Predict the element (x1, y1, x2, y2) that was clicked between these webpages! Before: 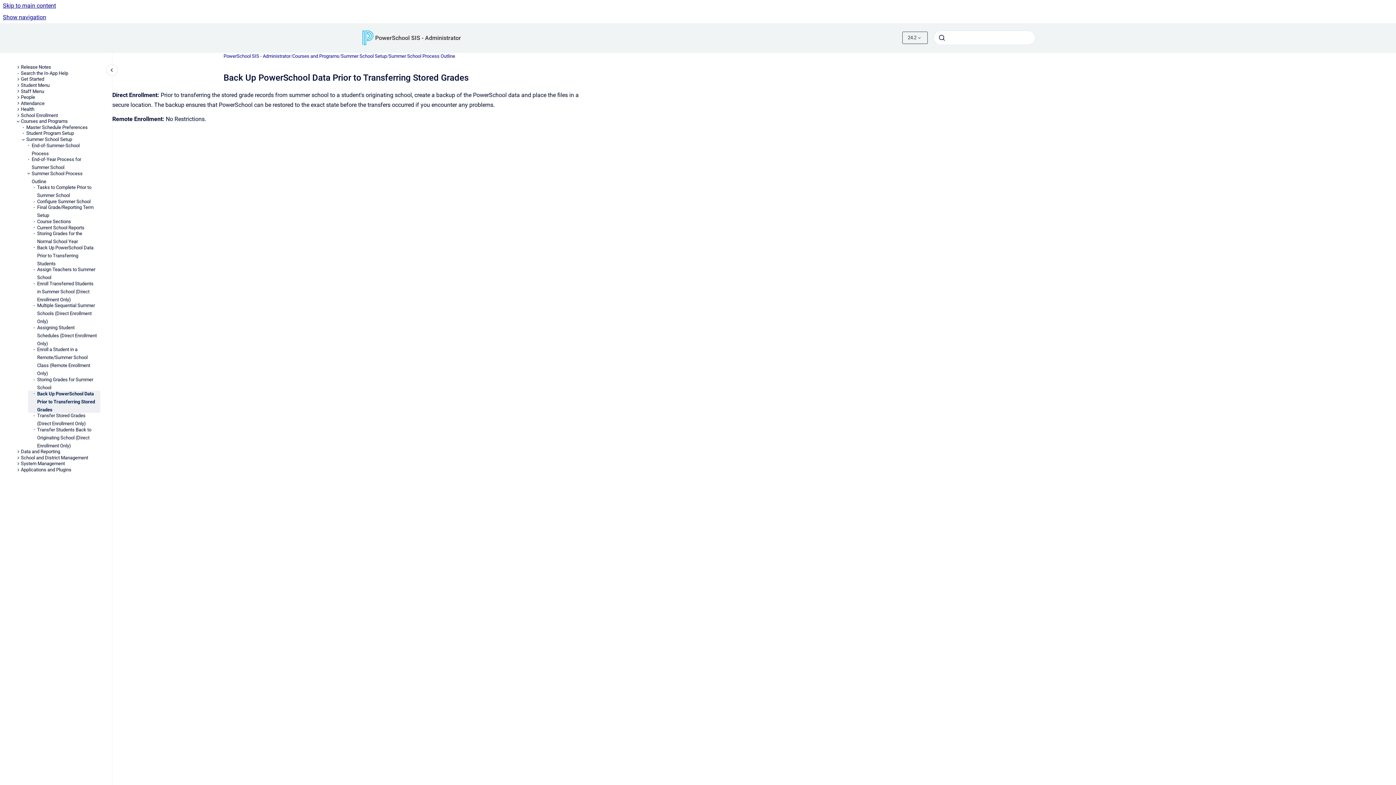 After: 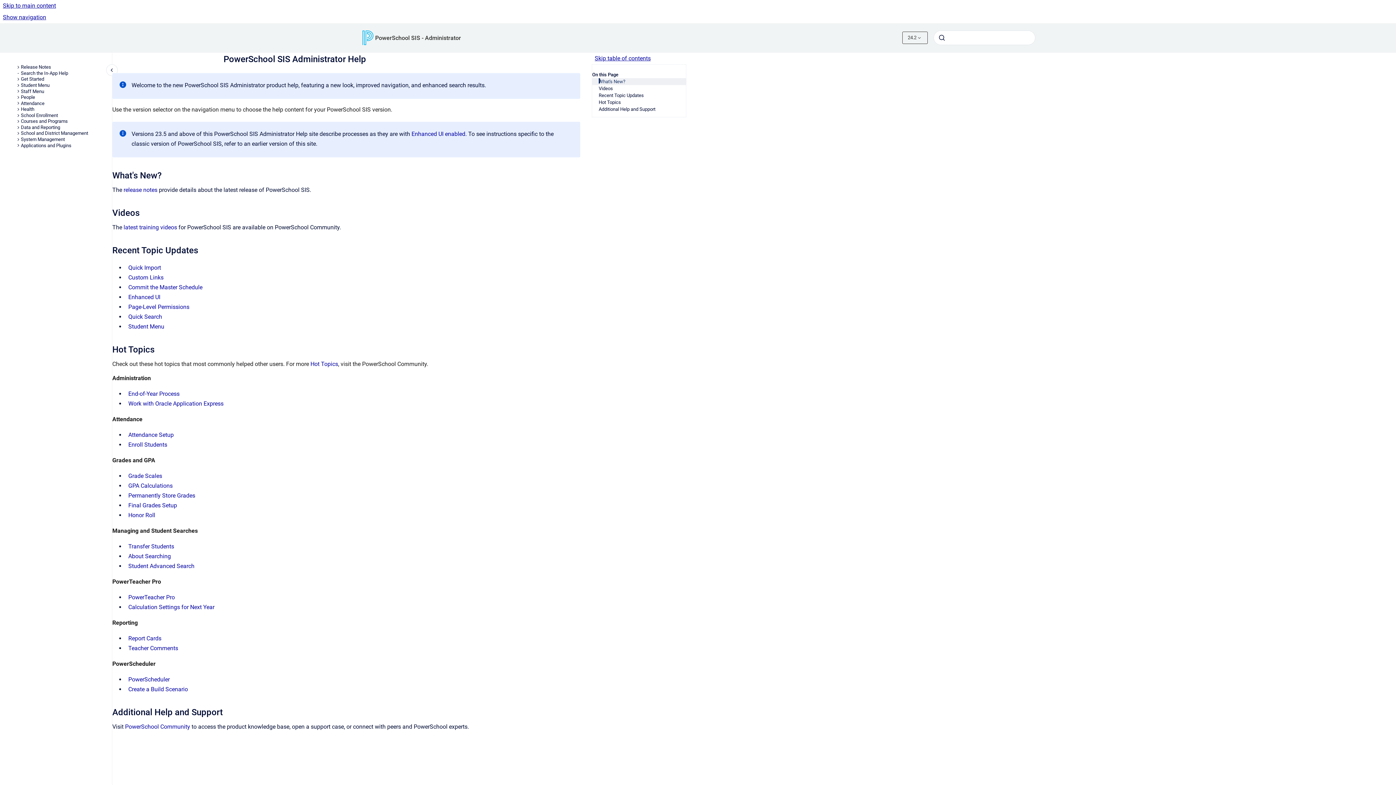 Action: bbox: (223, 52, 290, 59) label: PowerSchool SIS - Administrator